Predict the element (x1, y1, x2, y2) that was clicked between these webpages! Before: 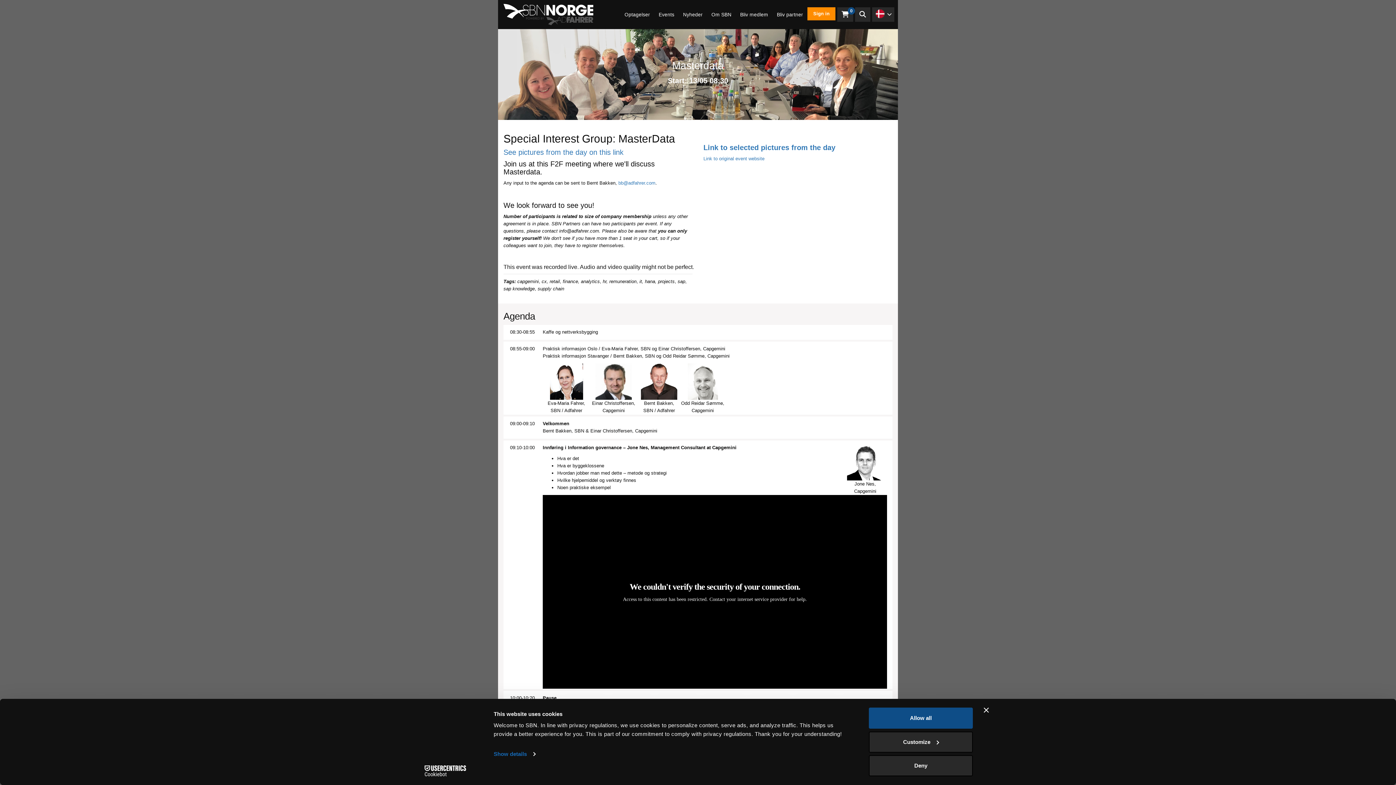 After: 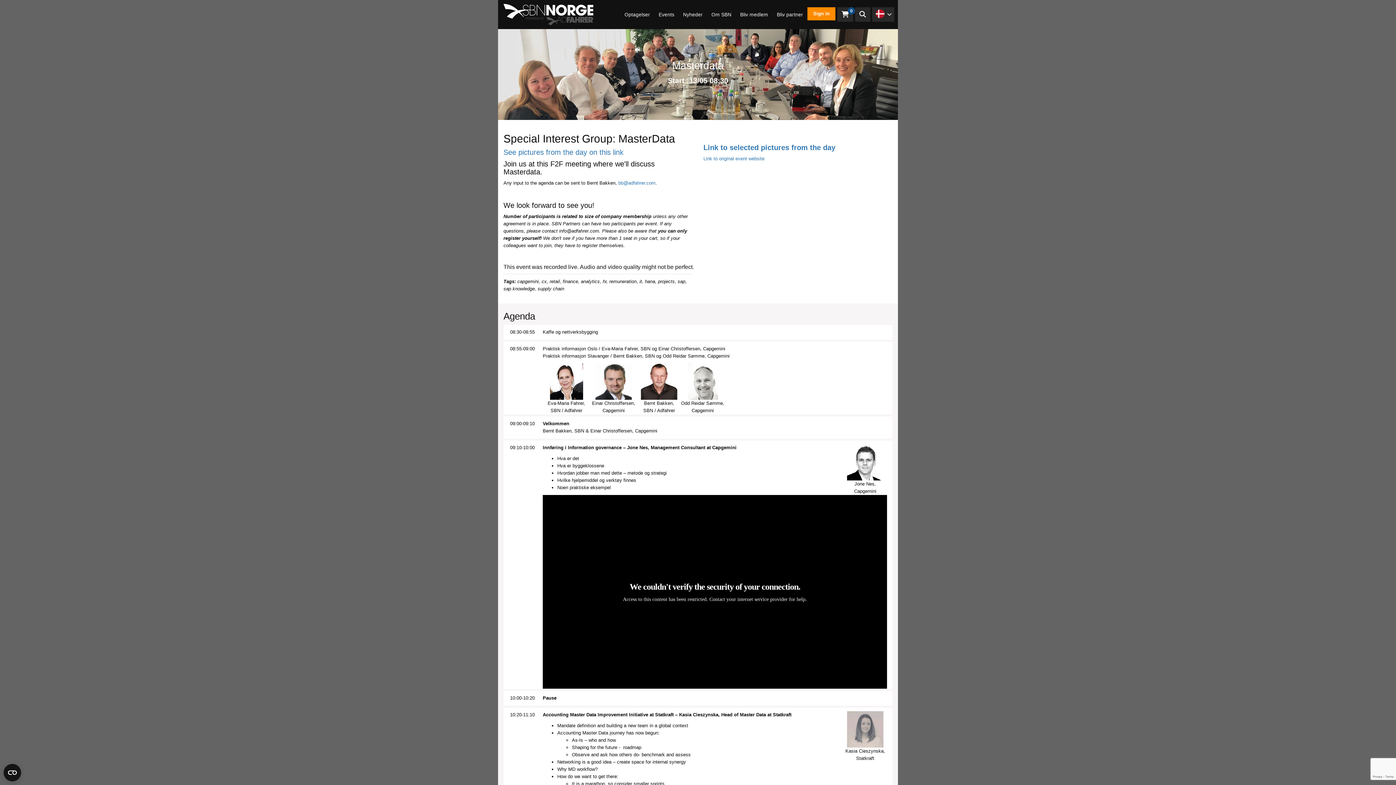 Action: label: Allow all bbox: (869, 708, 973, 729)